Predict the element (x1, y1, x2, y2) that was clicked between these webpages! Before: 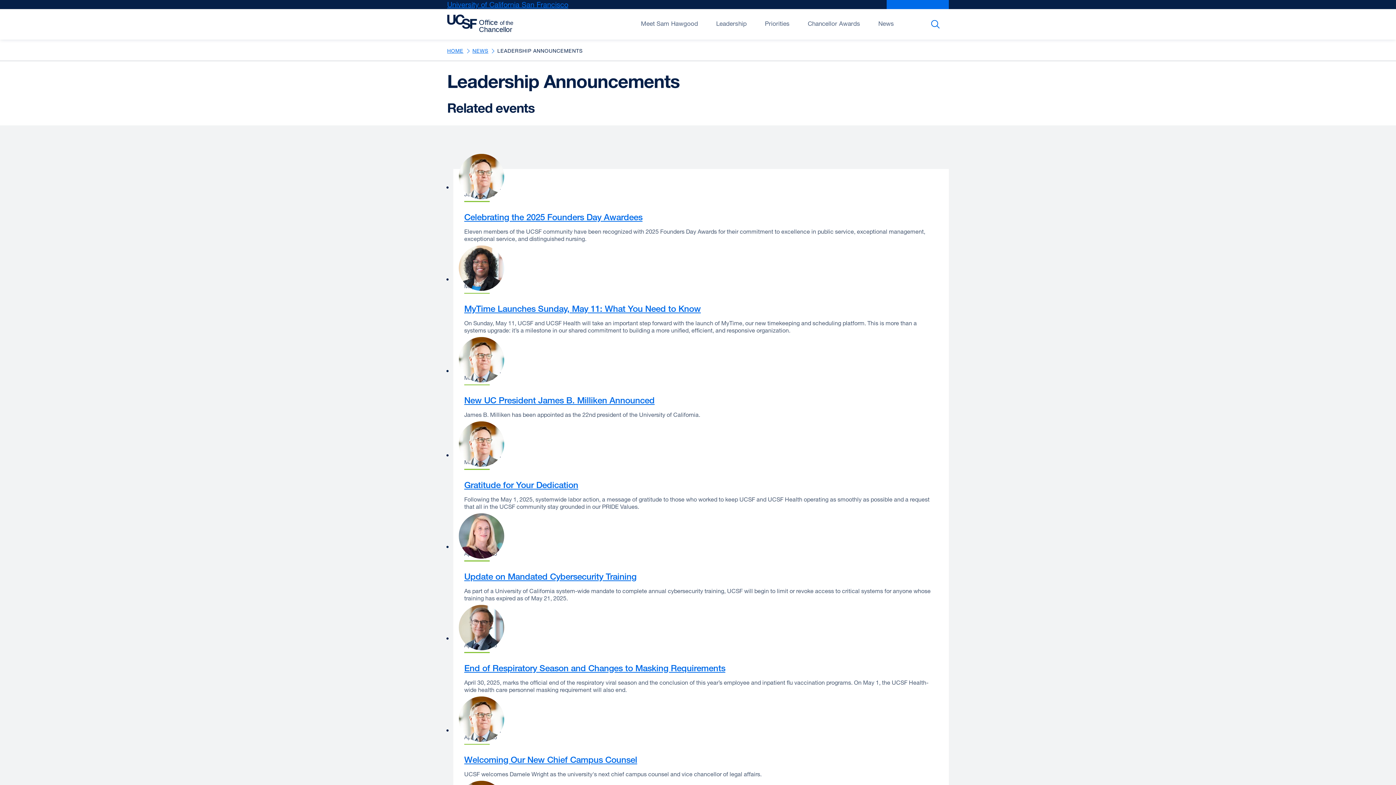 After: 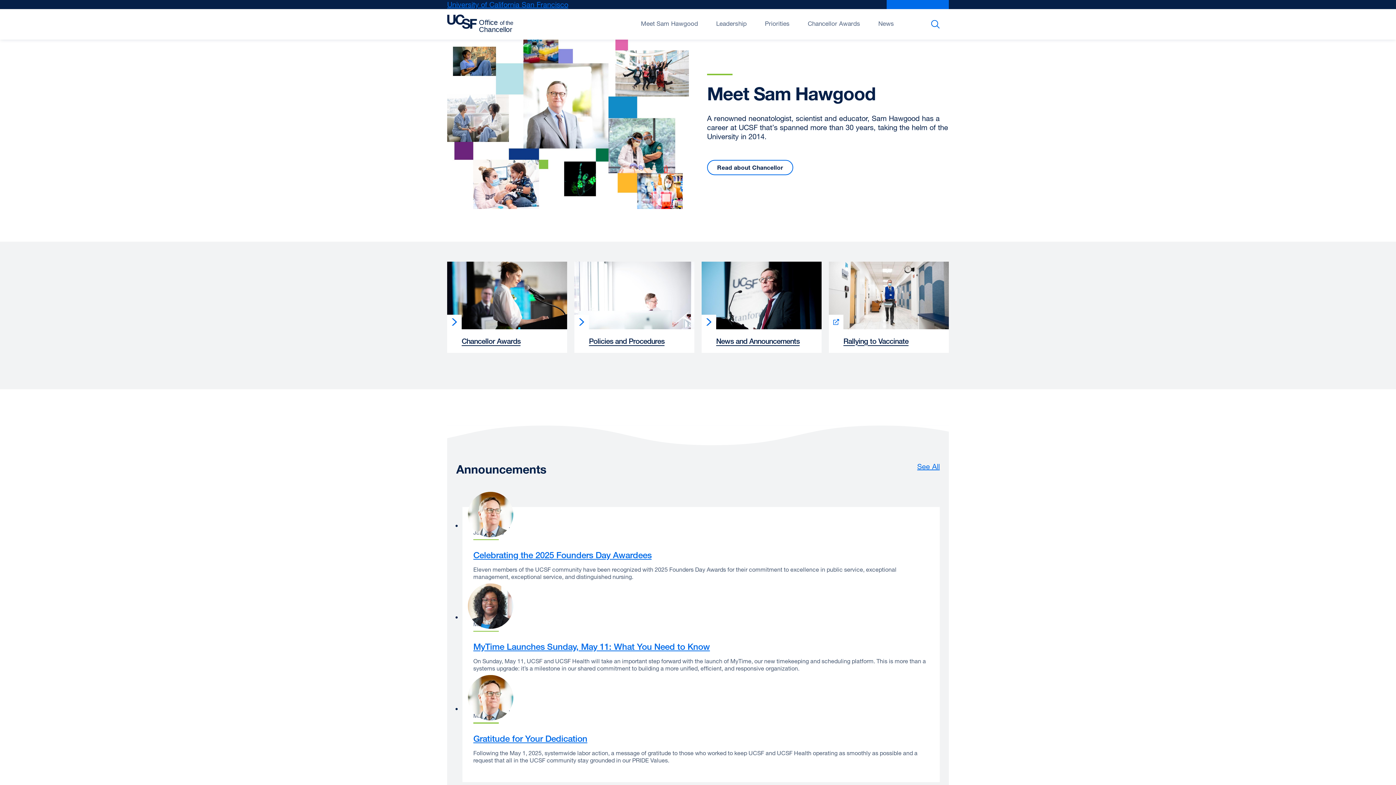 Action: bbox: (447, 9, 516, 38)